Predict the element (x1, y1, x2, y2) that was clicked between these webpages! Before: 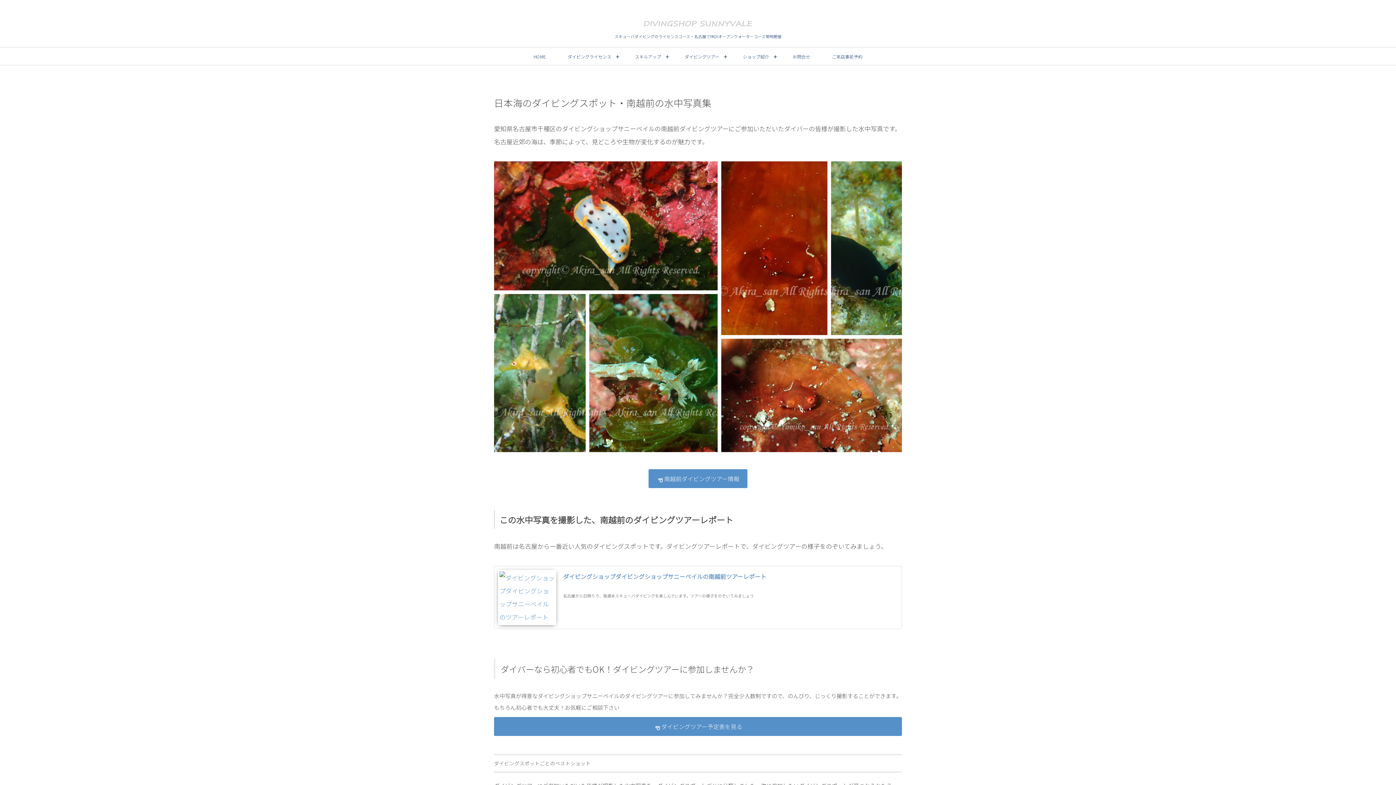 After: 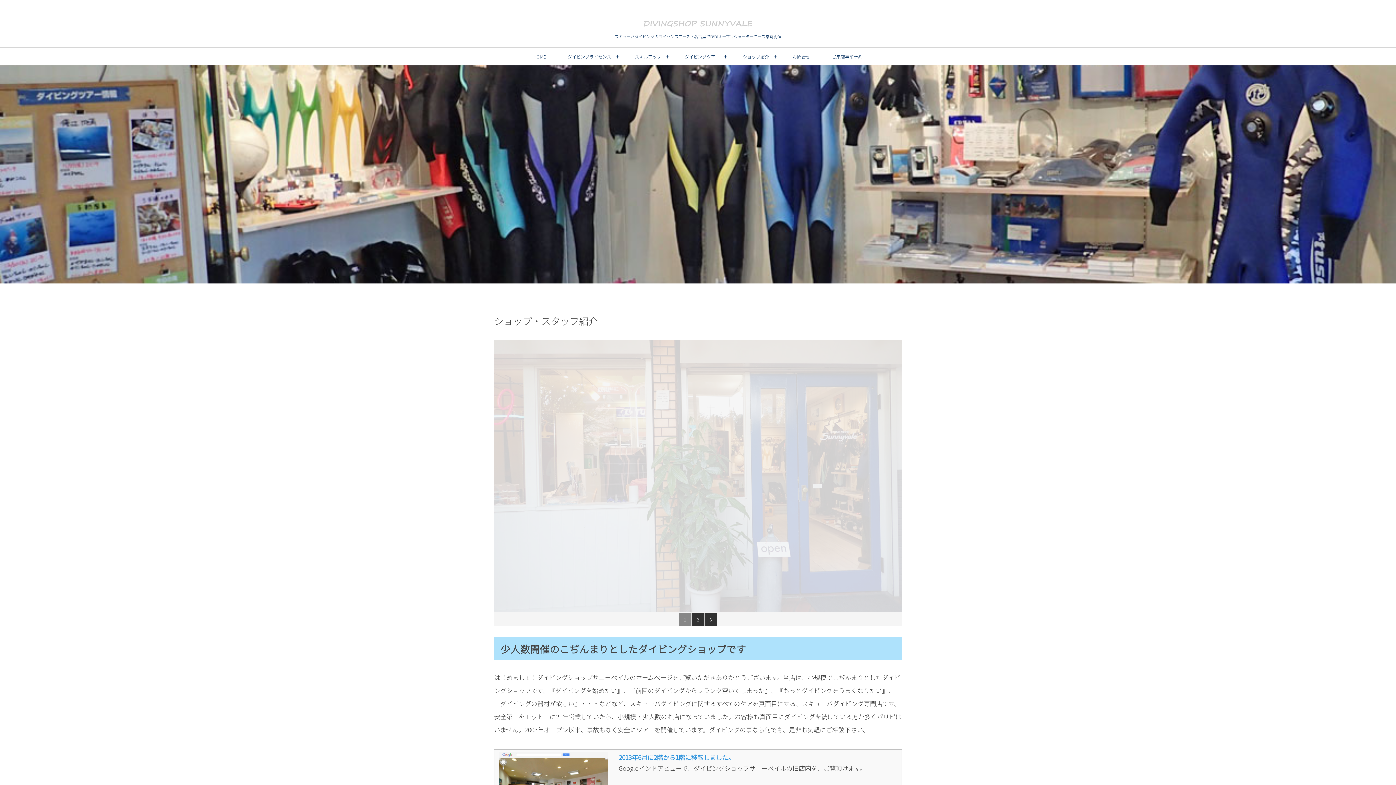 Action: label: ショップ紹介 bbox: (743, 47, 769, 65)